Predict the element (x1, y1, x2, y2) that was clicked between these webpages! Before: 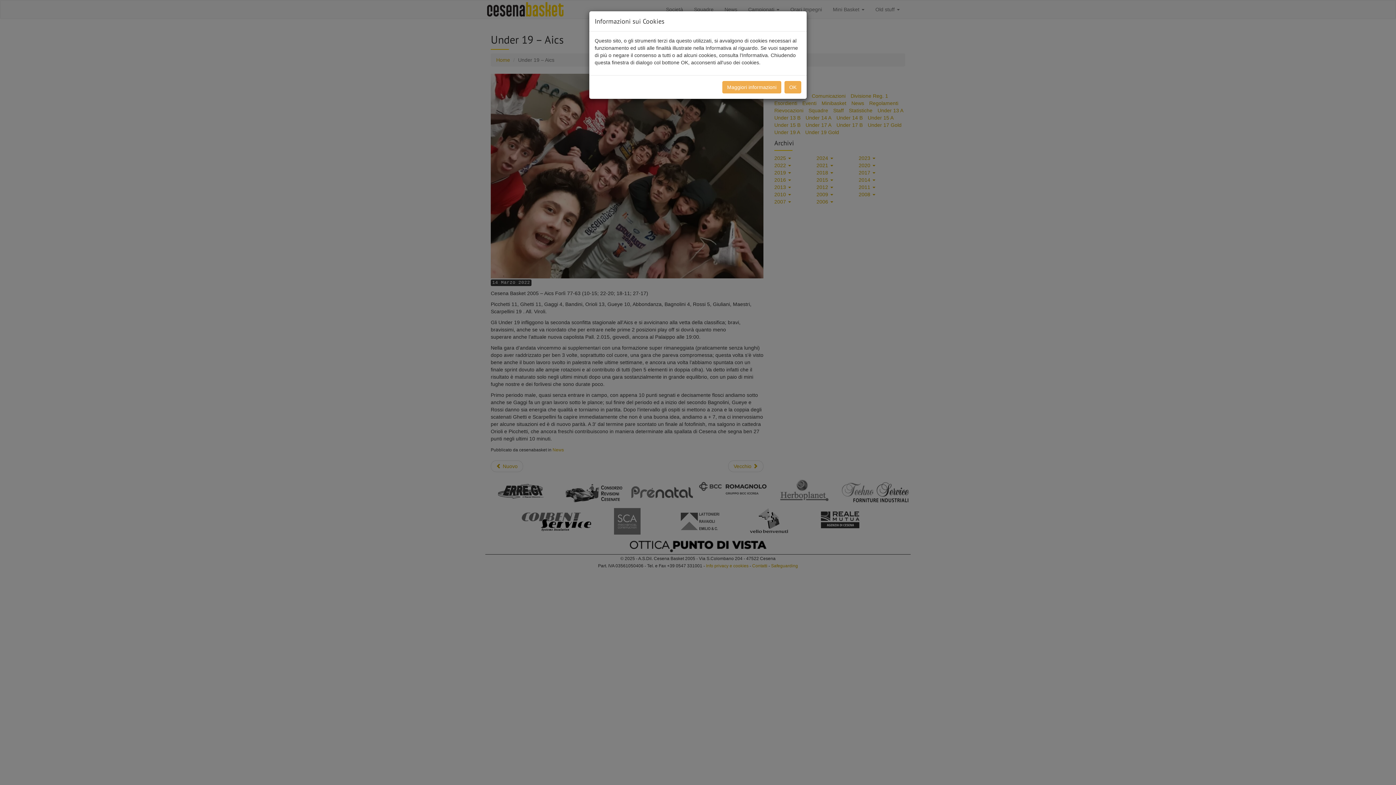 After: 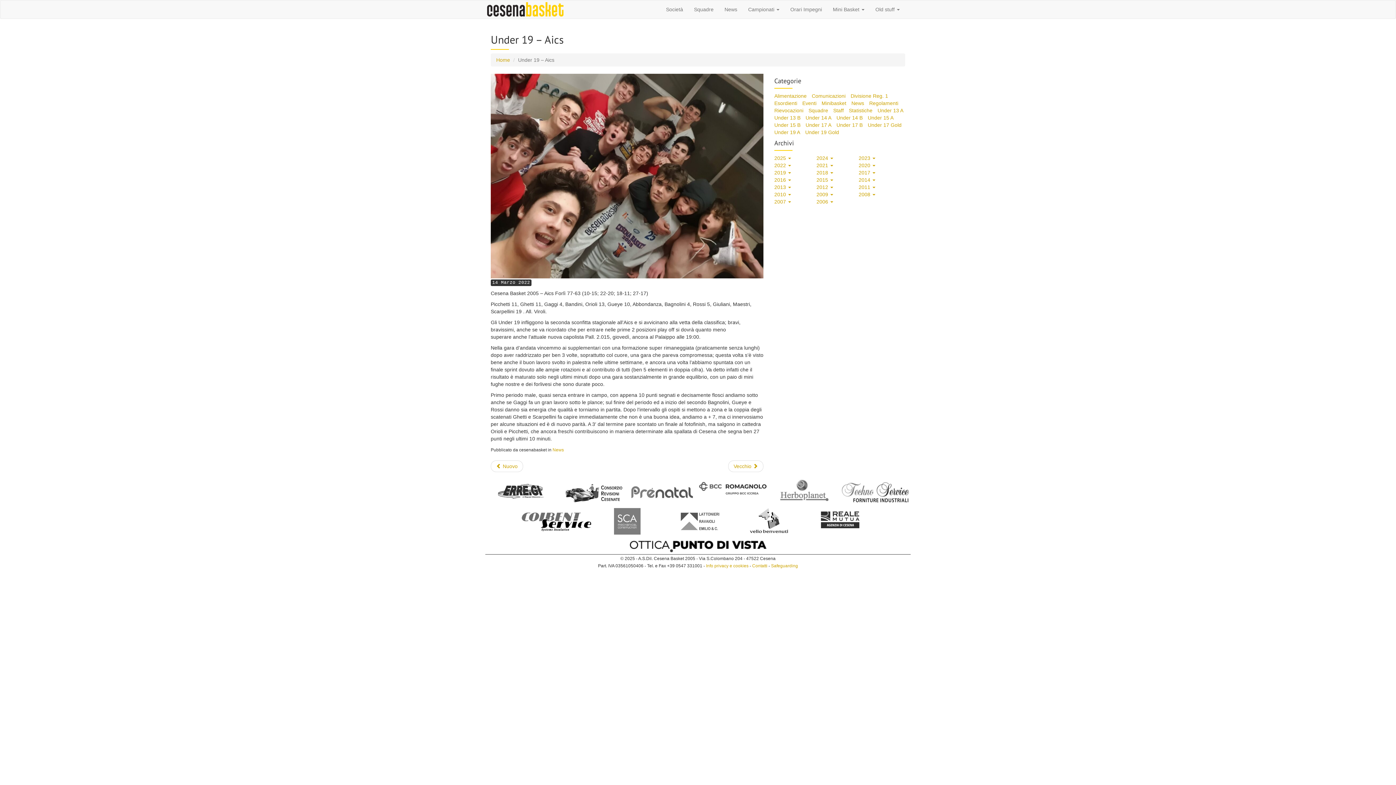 Action: label: OK bbox: (784, 81, 801, 93)